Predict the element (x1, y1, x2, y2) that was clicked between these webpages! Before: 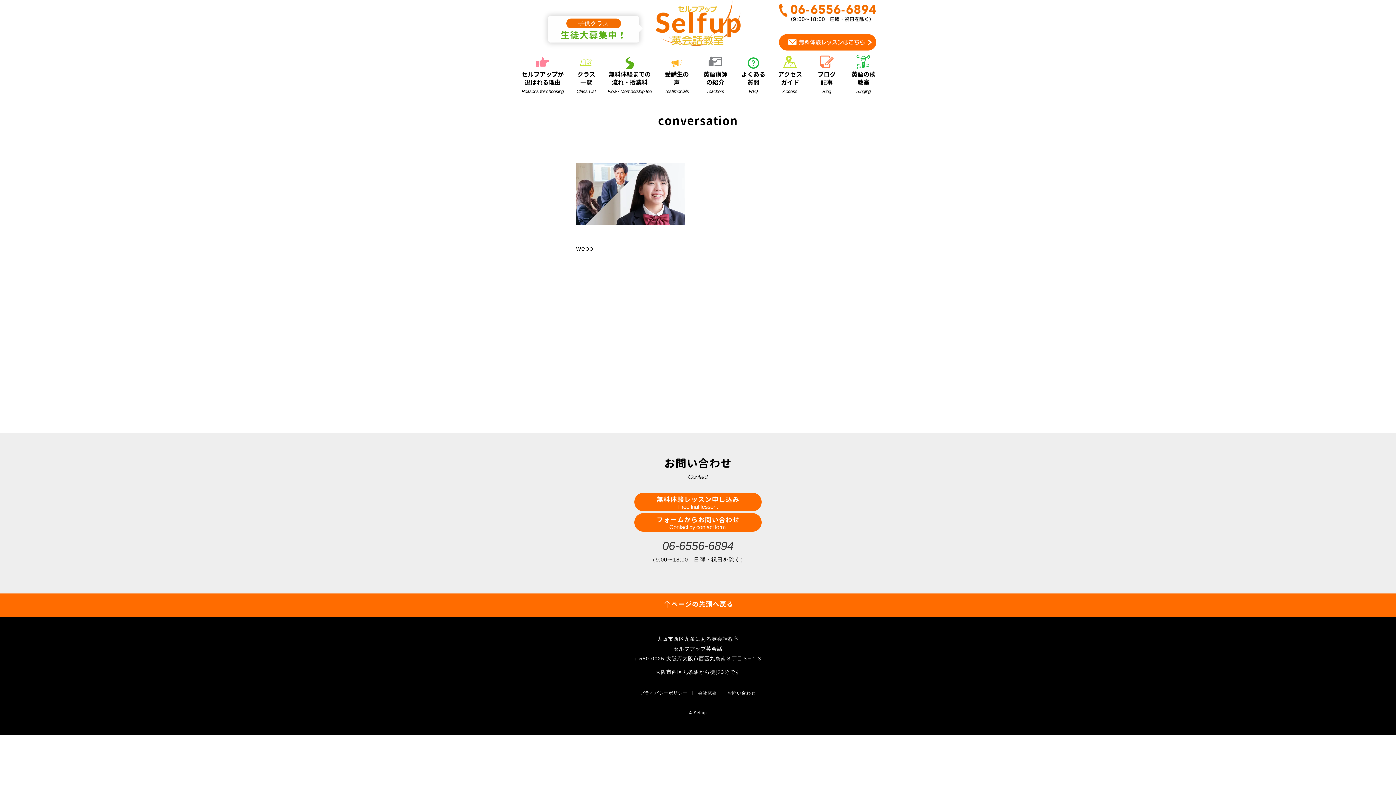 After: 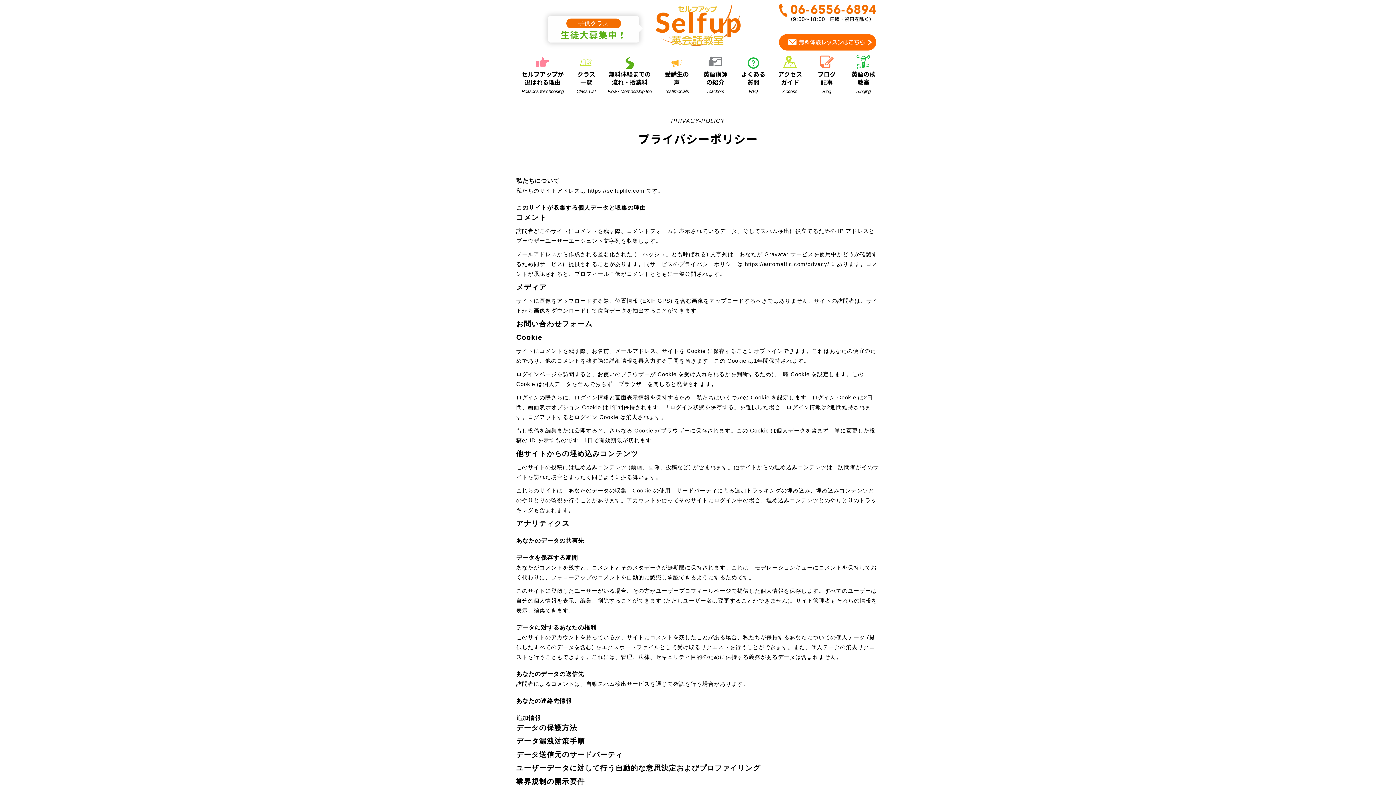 Action: label: プライバシーポリシー bbox: (635, 691, 692, 695)